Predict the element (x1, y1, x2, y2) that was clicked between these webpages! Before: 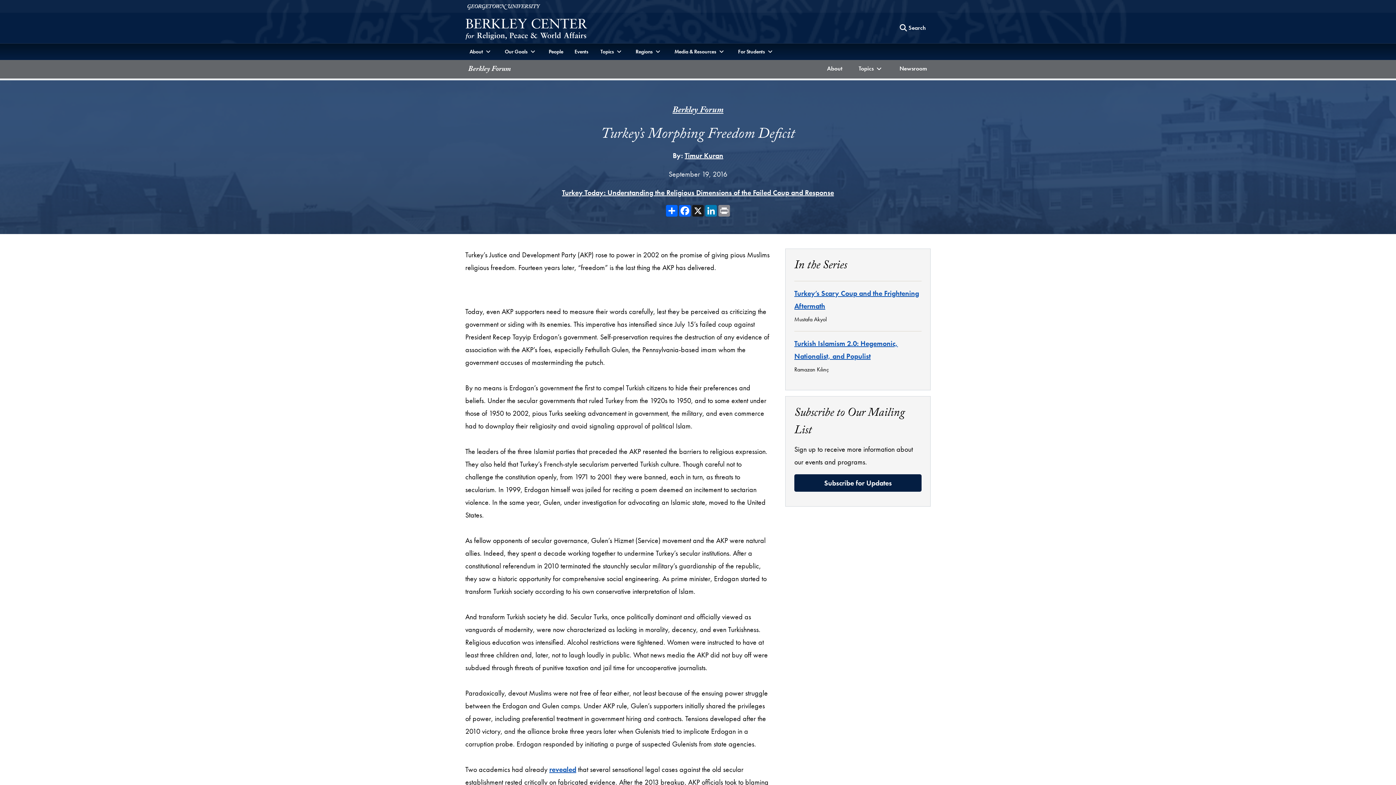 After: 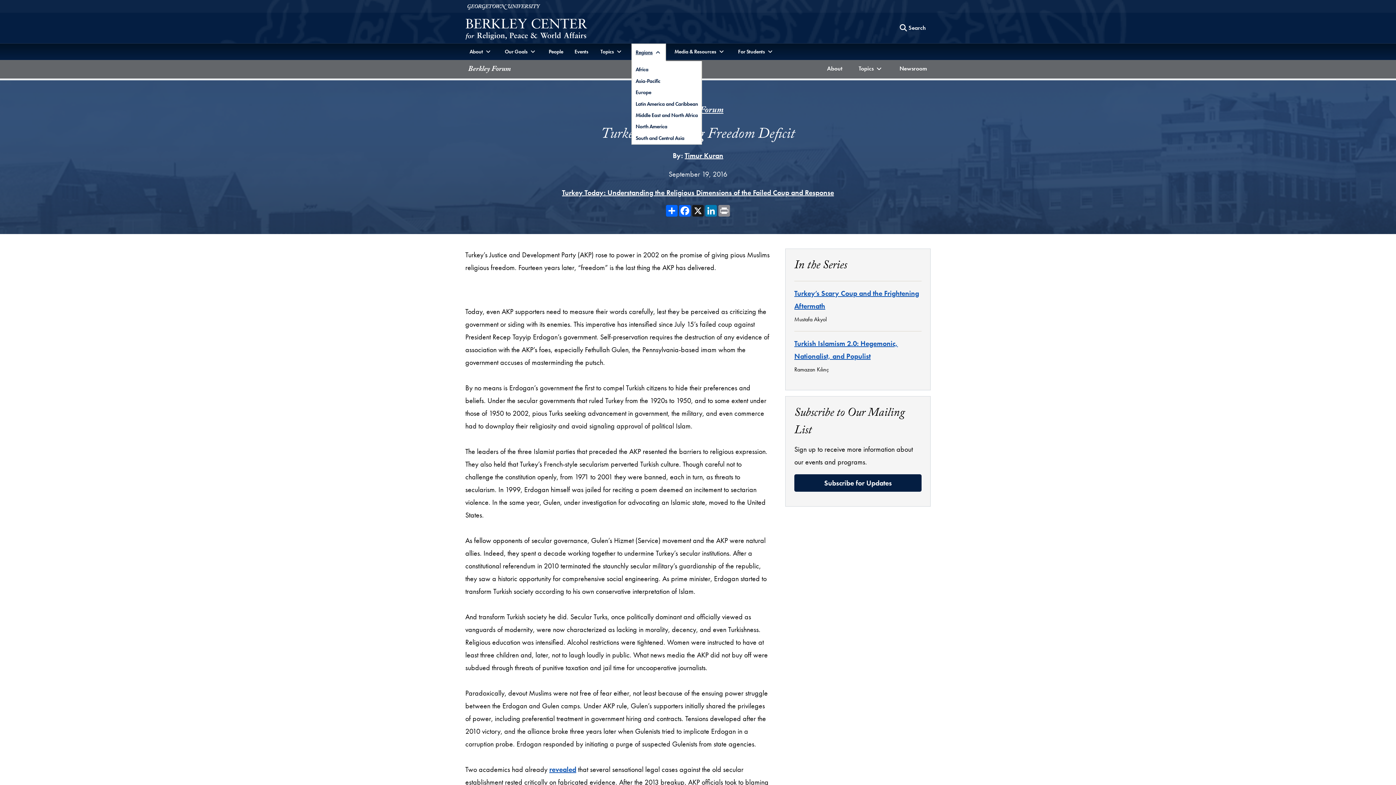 Action: label: Regions bbox: (631, 43, 666, 59)